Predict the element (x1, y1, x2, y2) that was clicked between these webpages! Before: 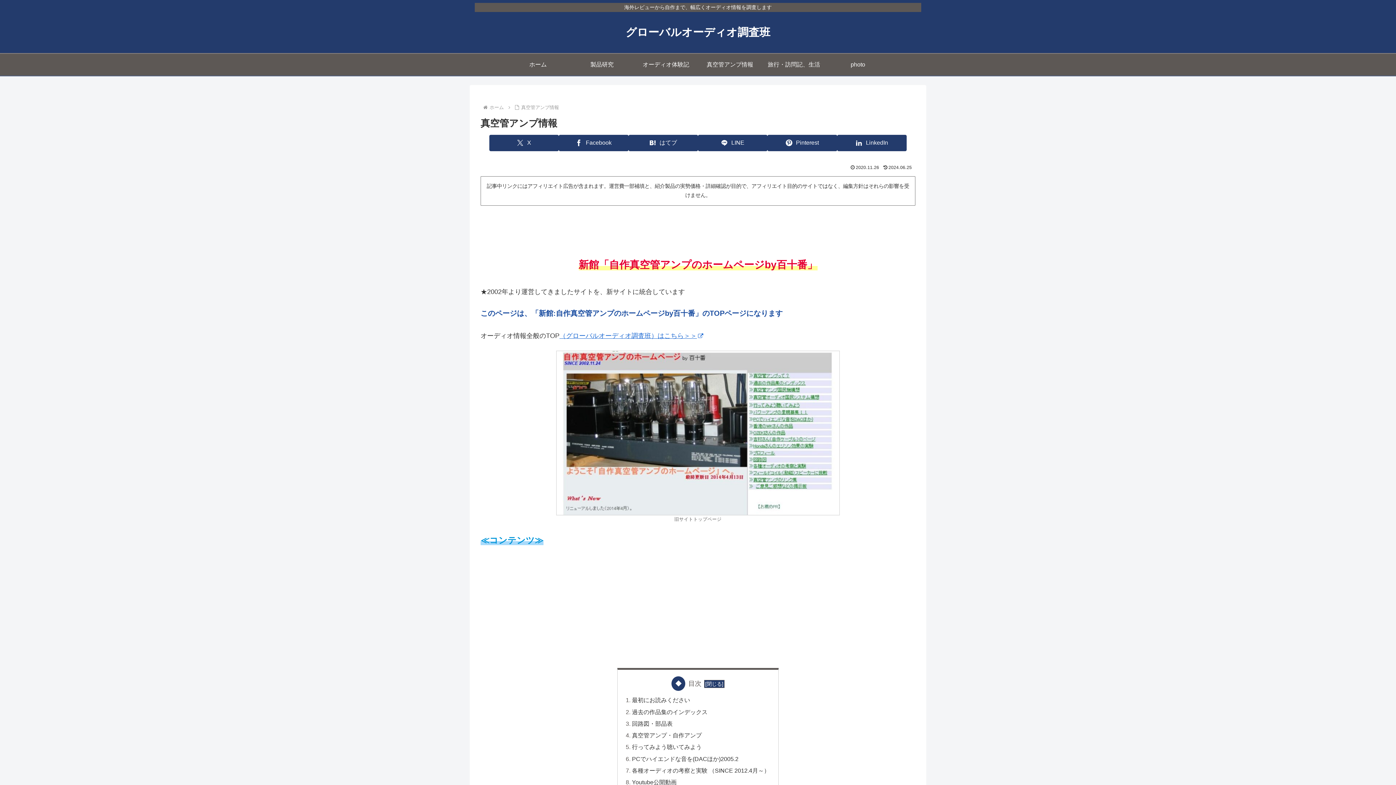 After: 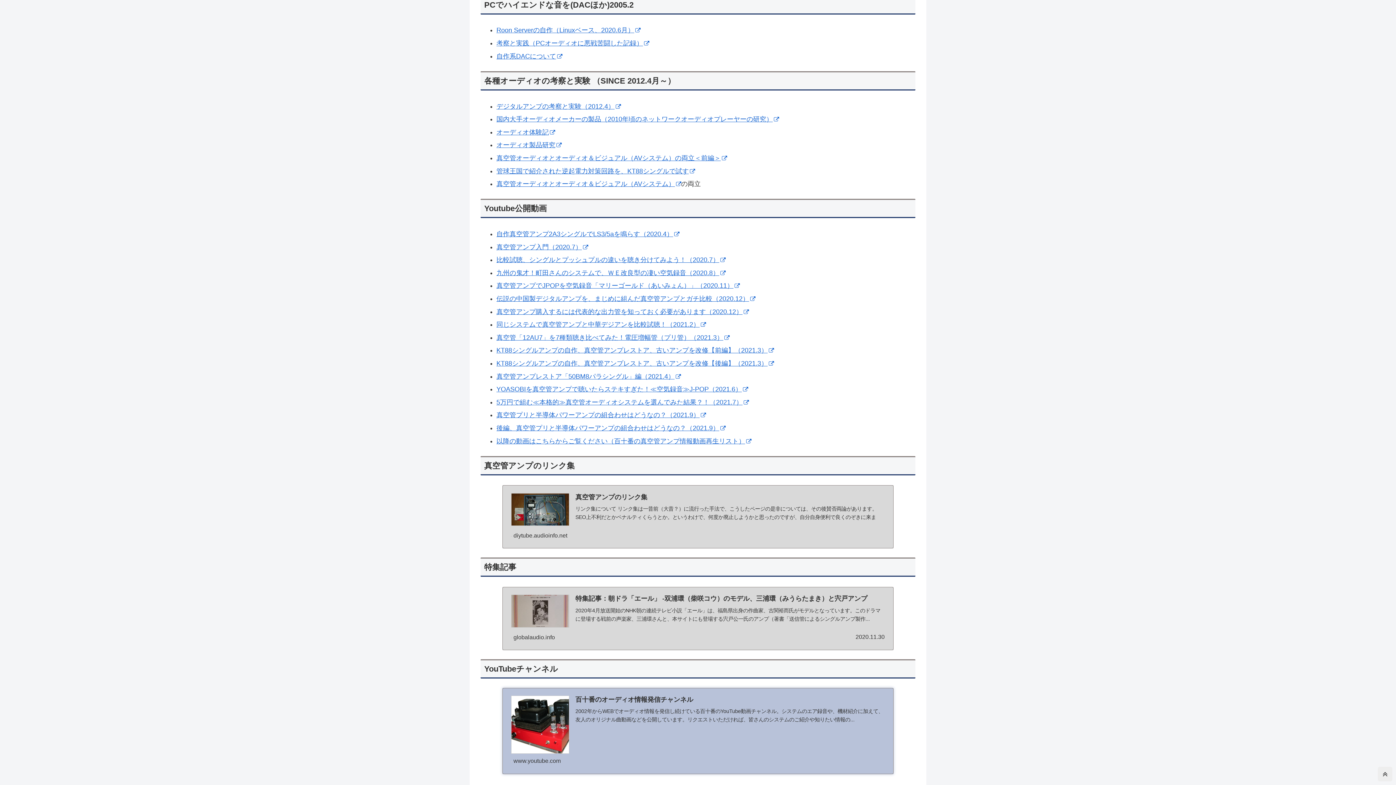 Action: label: PCでハイエンドな音を(DACほか)2005.2 bbox: (632, 755, 738, 762)